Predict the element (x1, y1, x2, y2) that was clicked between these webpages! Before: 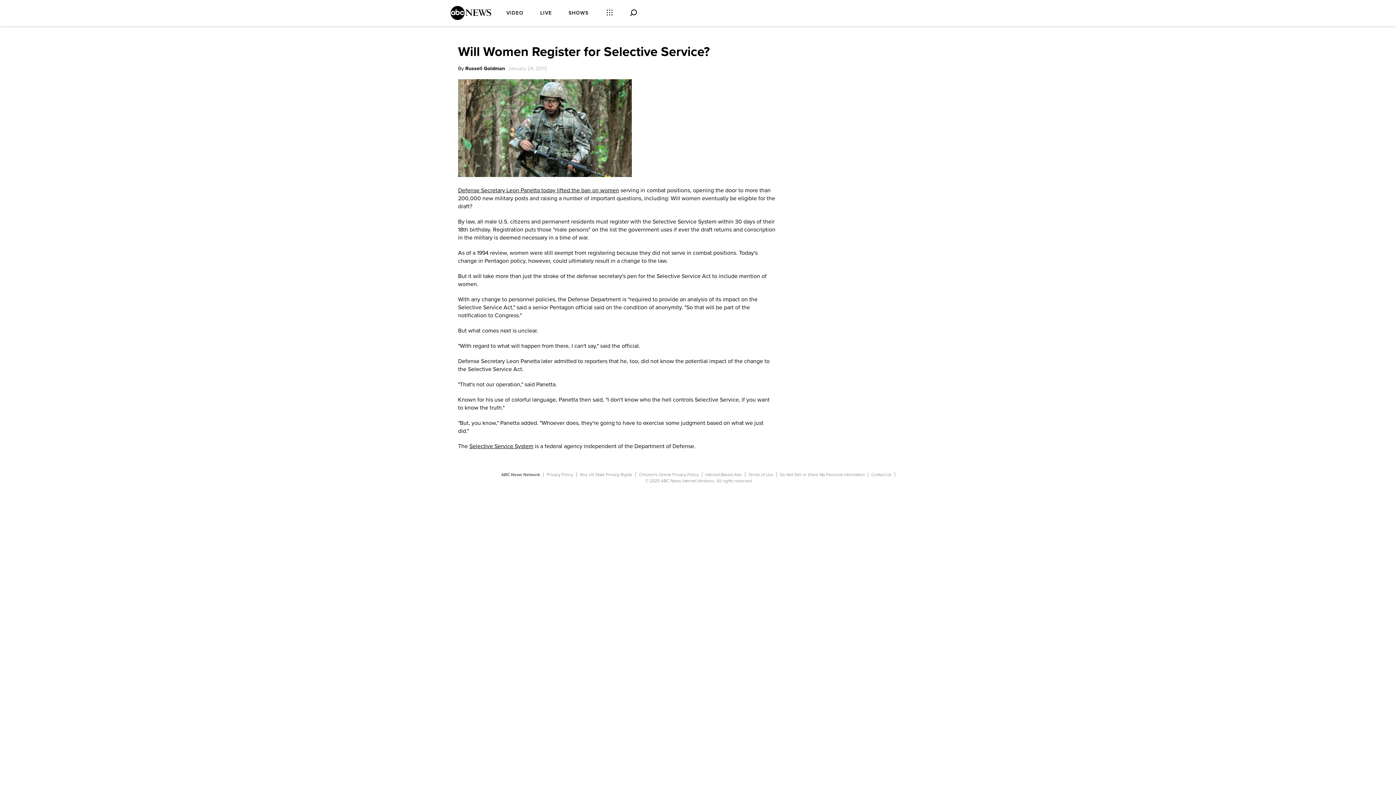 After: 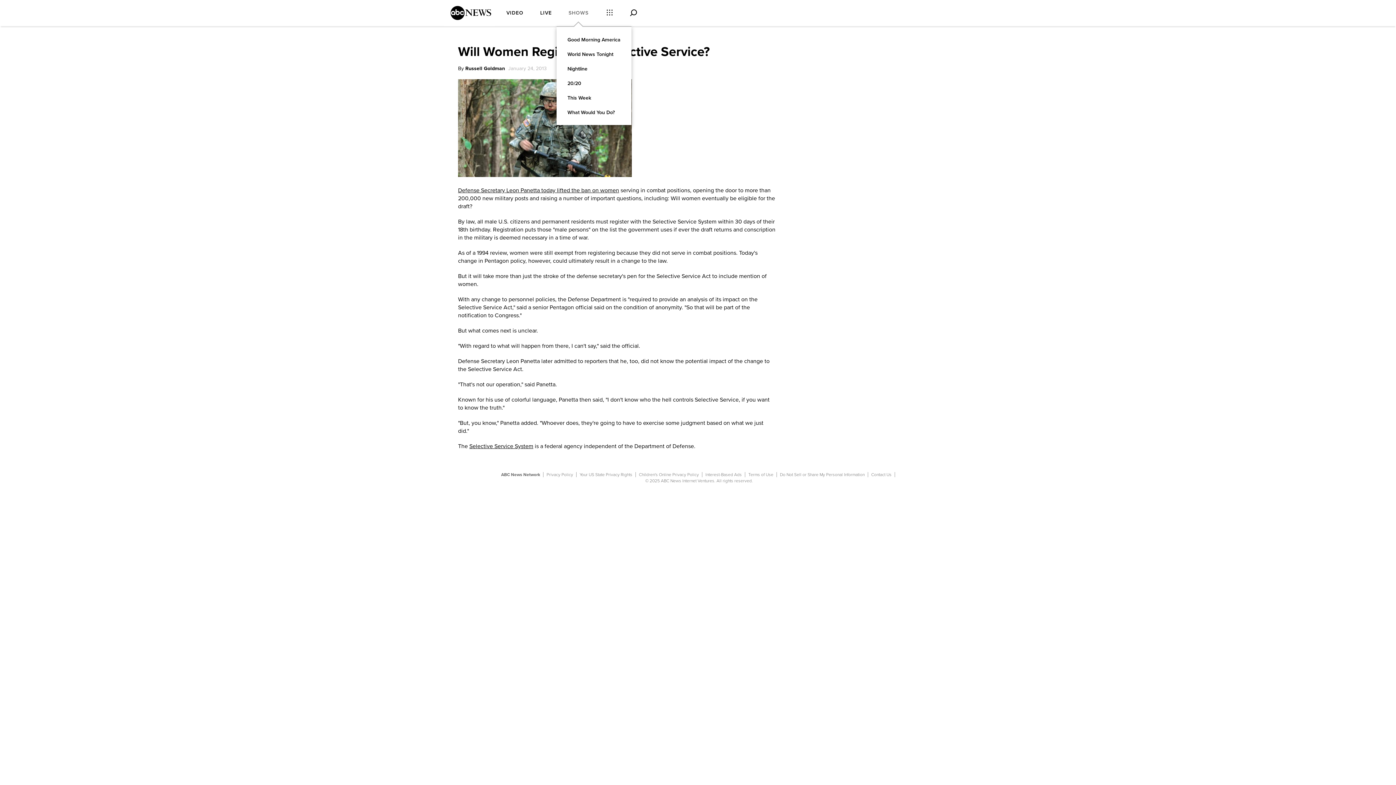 Action: label: SHOWS bbox: (560, 0, 597, 26)